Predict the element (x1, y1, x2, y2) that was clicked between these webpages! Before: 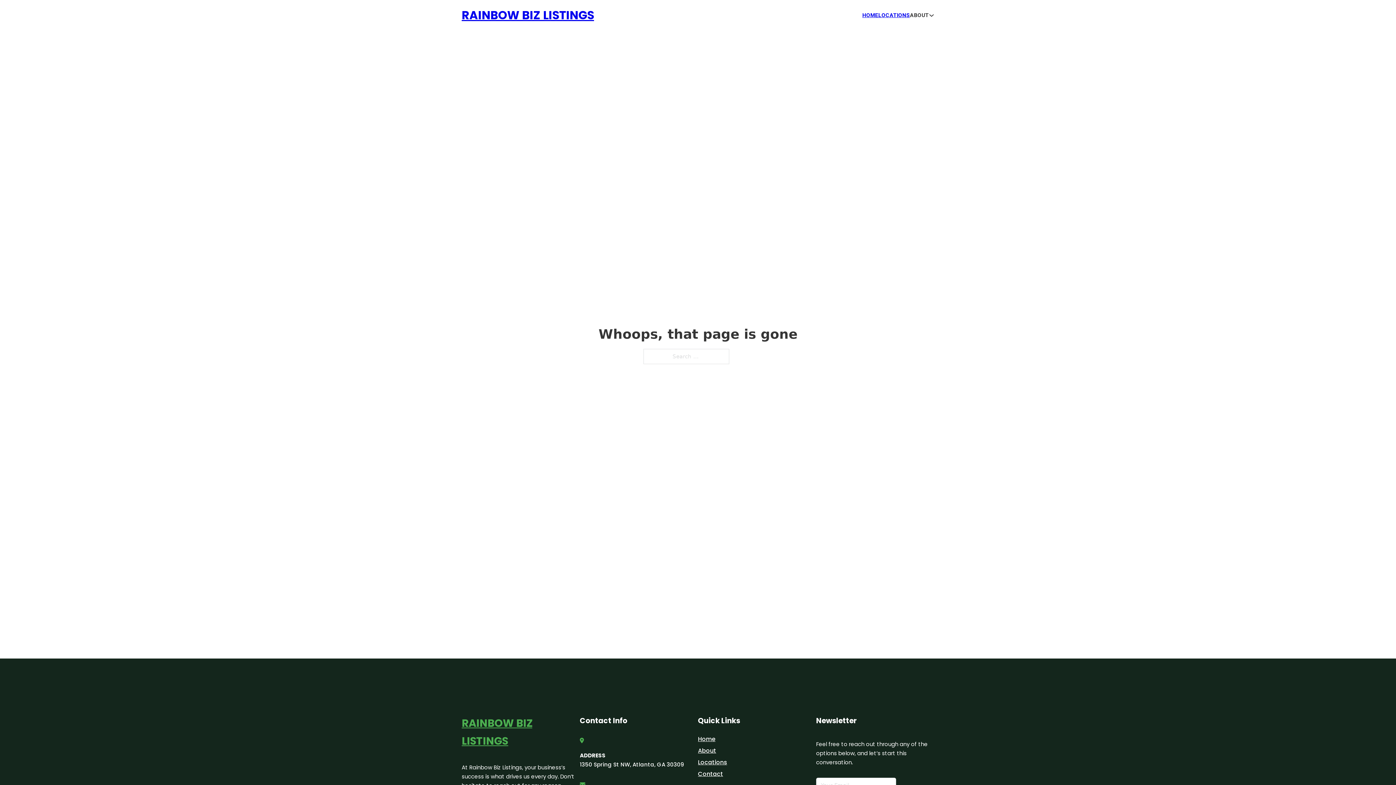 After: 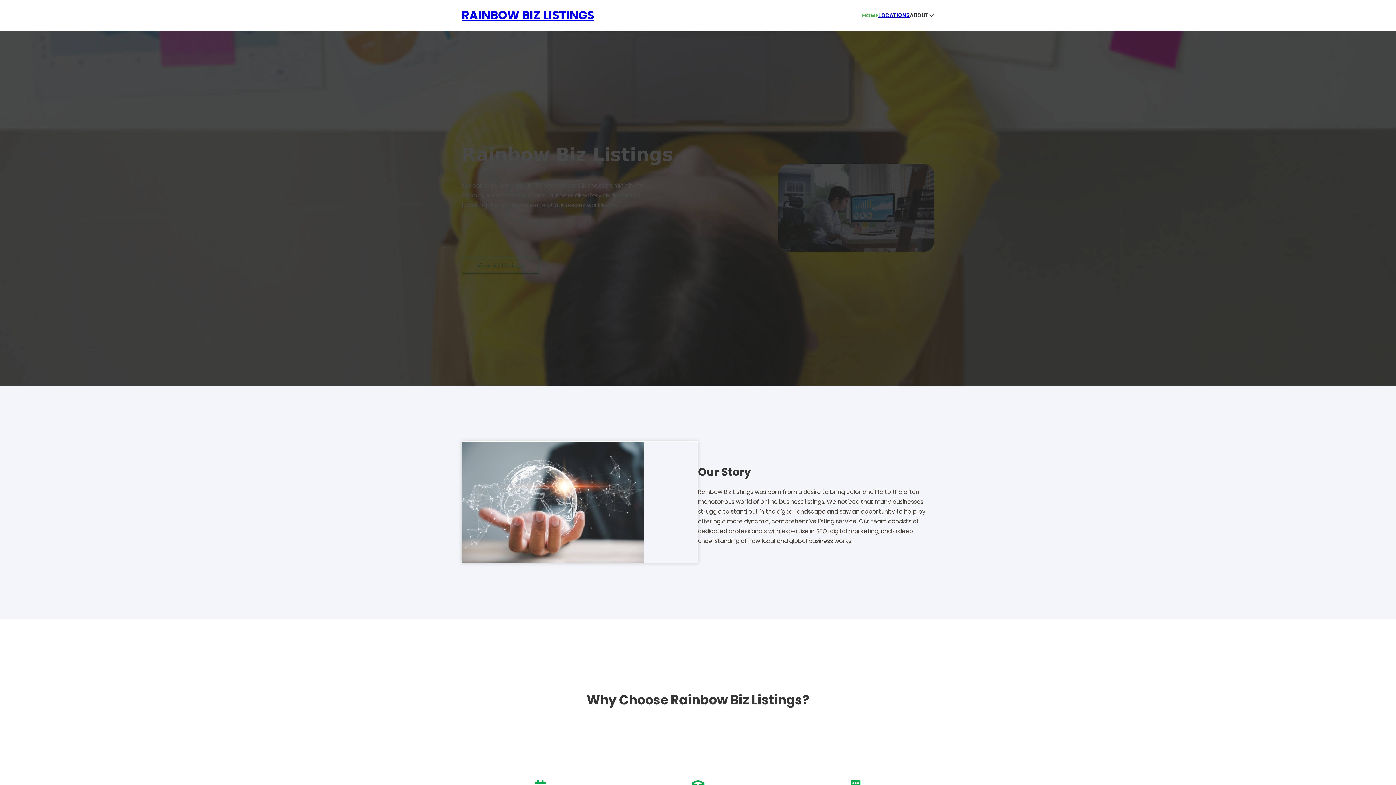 Action: label: HOME bbox: (862, 10, 878, 19)